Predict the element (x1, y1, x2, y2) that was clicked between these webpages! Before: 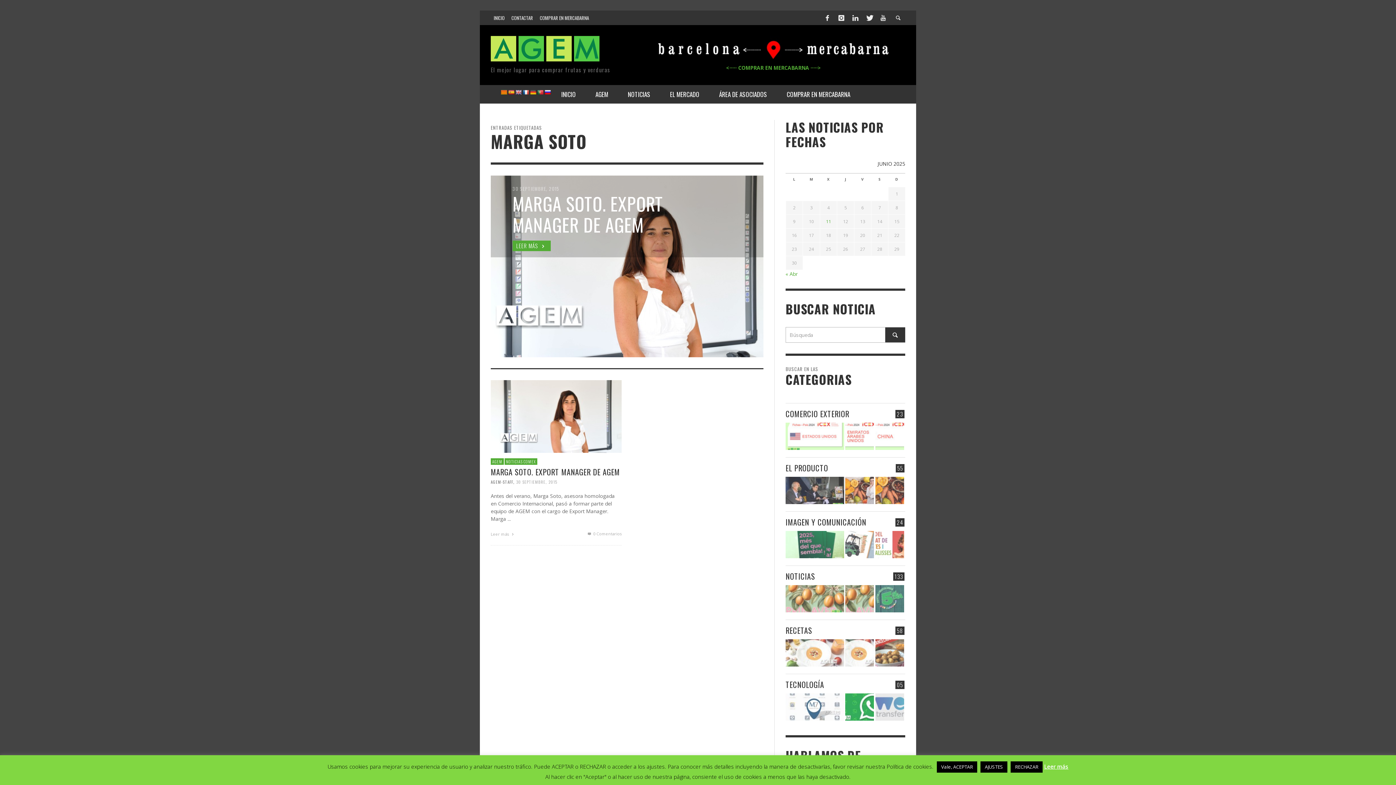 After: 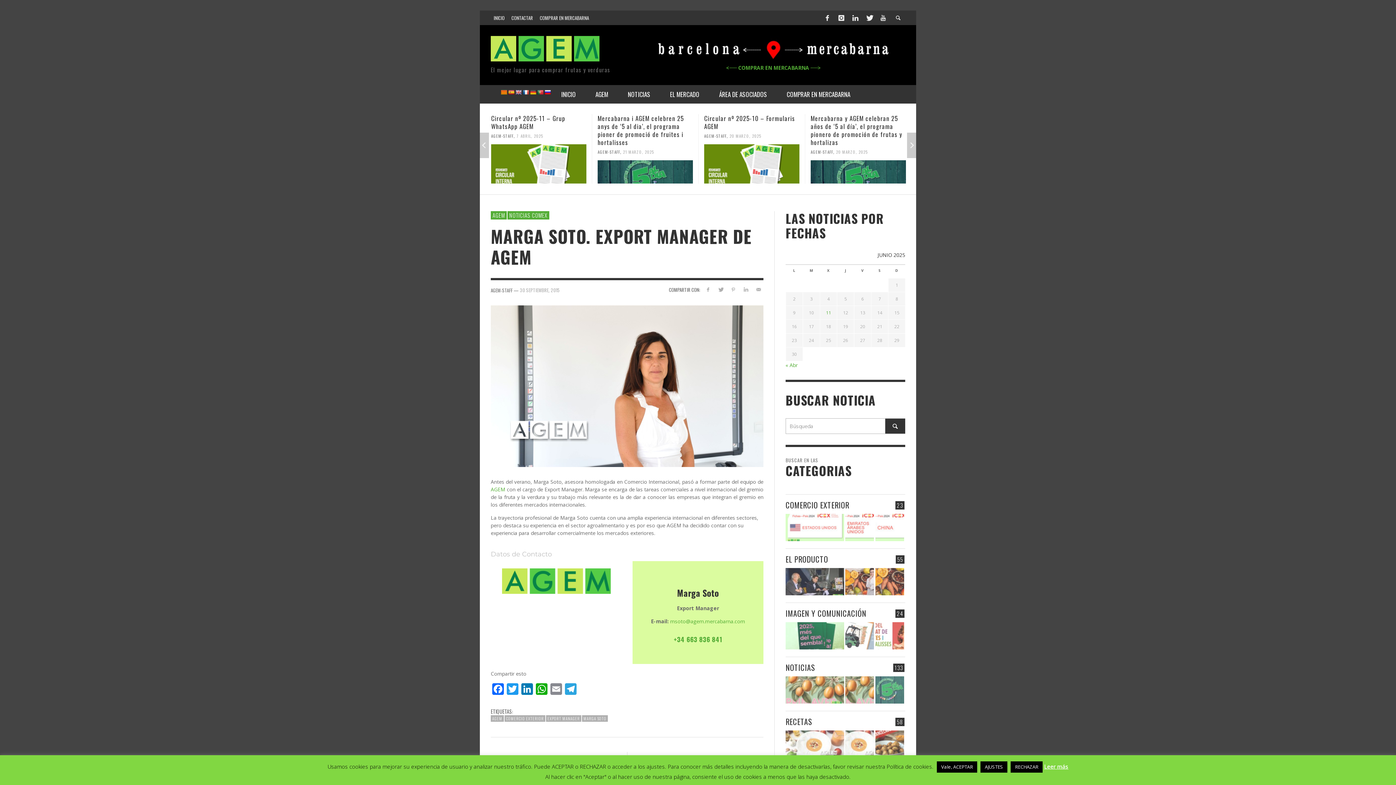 Action: bbox: (490, 466, 620, 477) label: MARGA SOTO. EXPORT MANAGER DE AGEM